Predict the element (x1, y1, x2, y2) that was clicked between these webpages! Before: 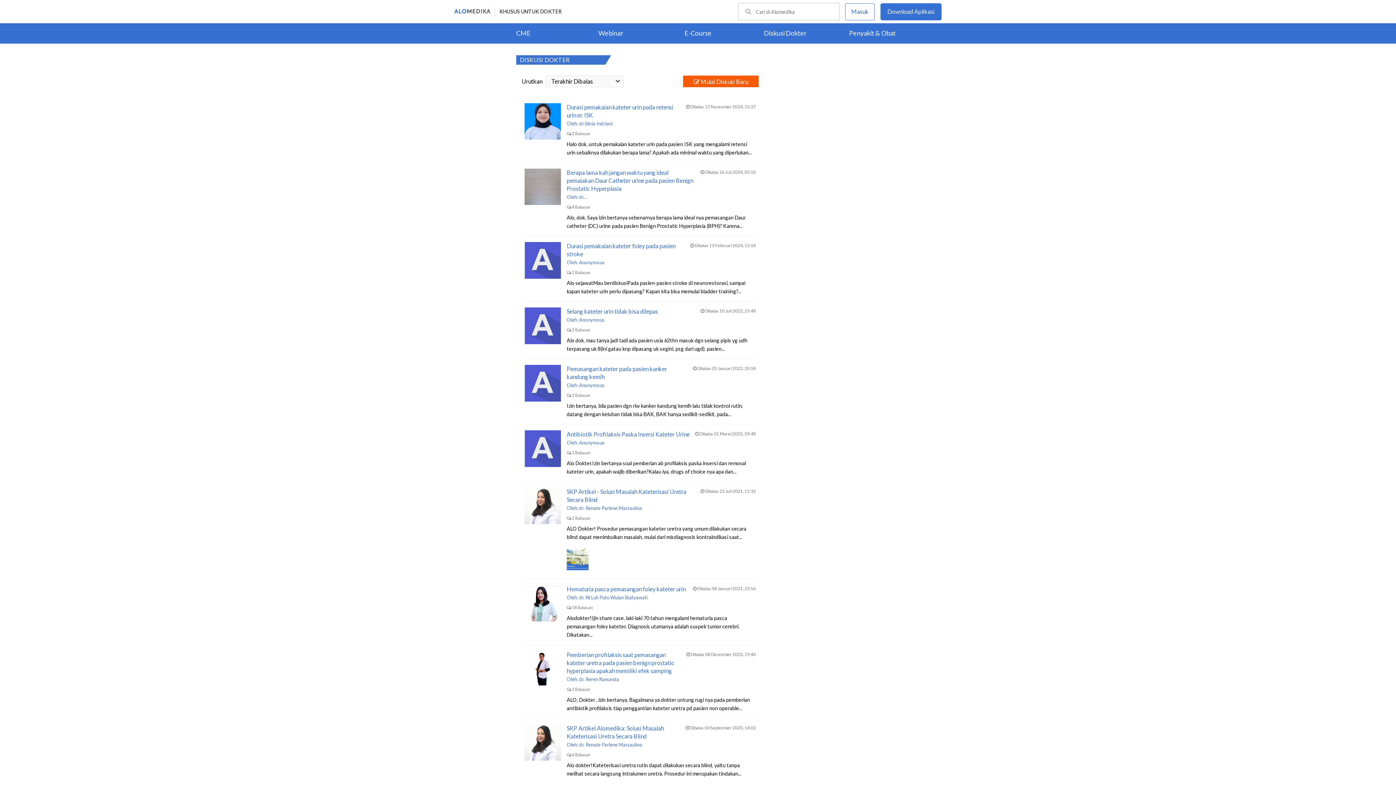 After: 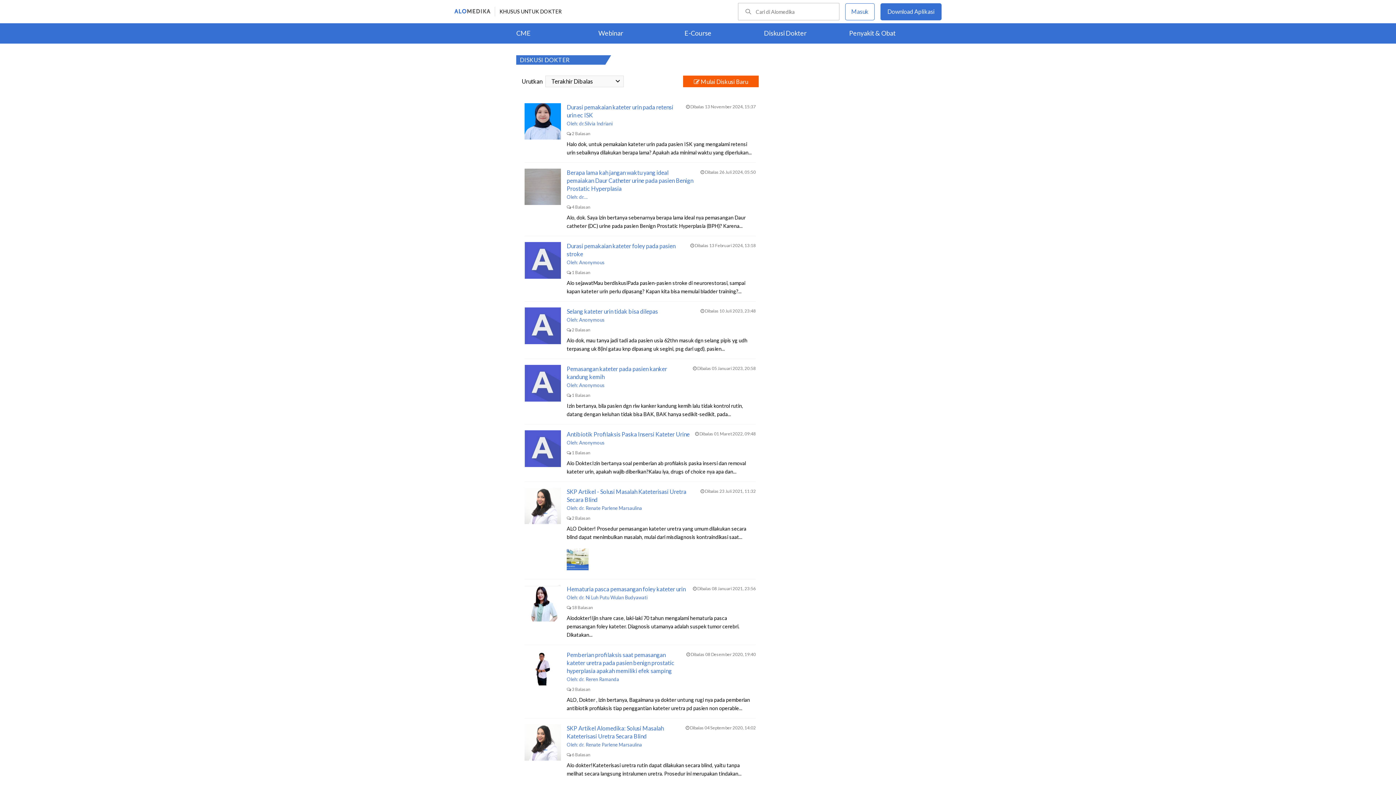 Action: label: Anonymous bbox: (579, 317, 604, 322)